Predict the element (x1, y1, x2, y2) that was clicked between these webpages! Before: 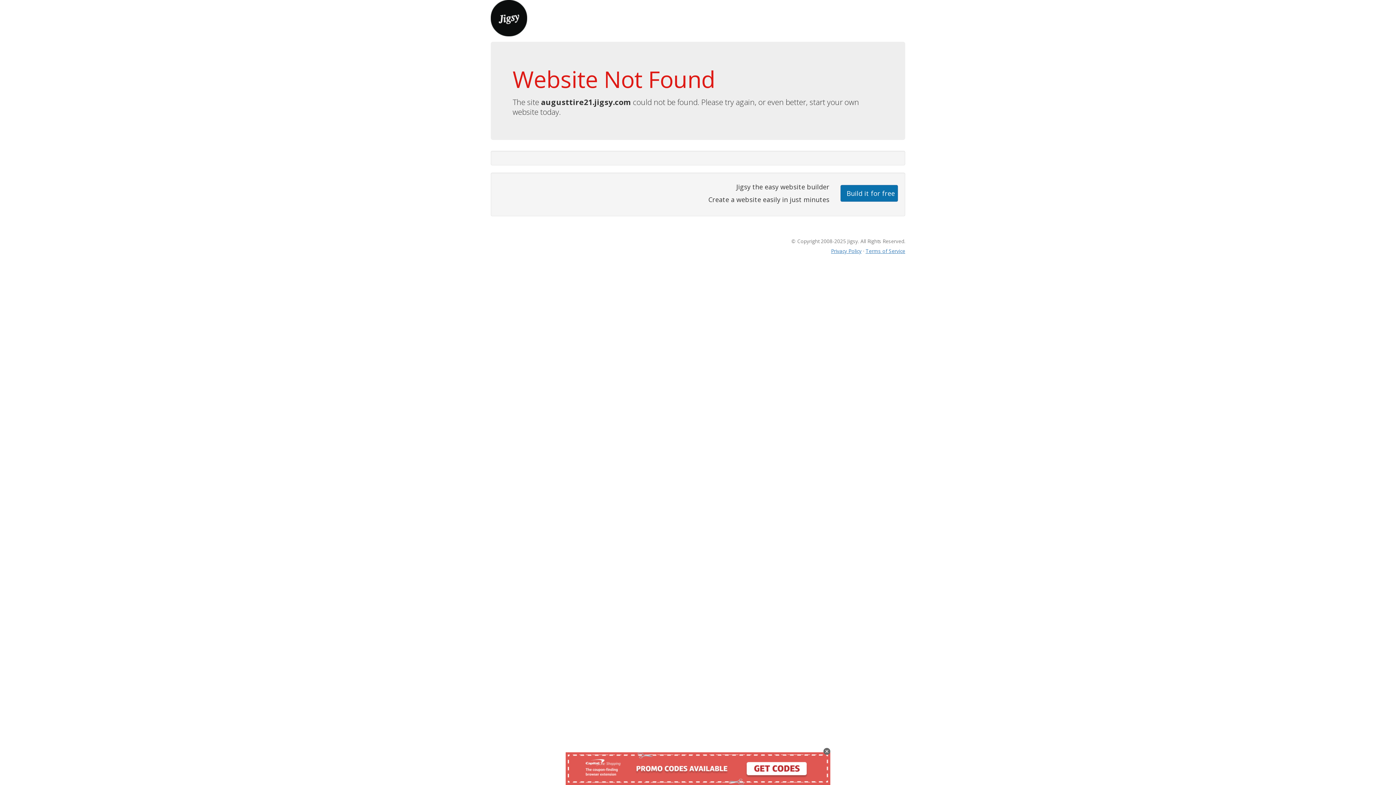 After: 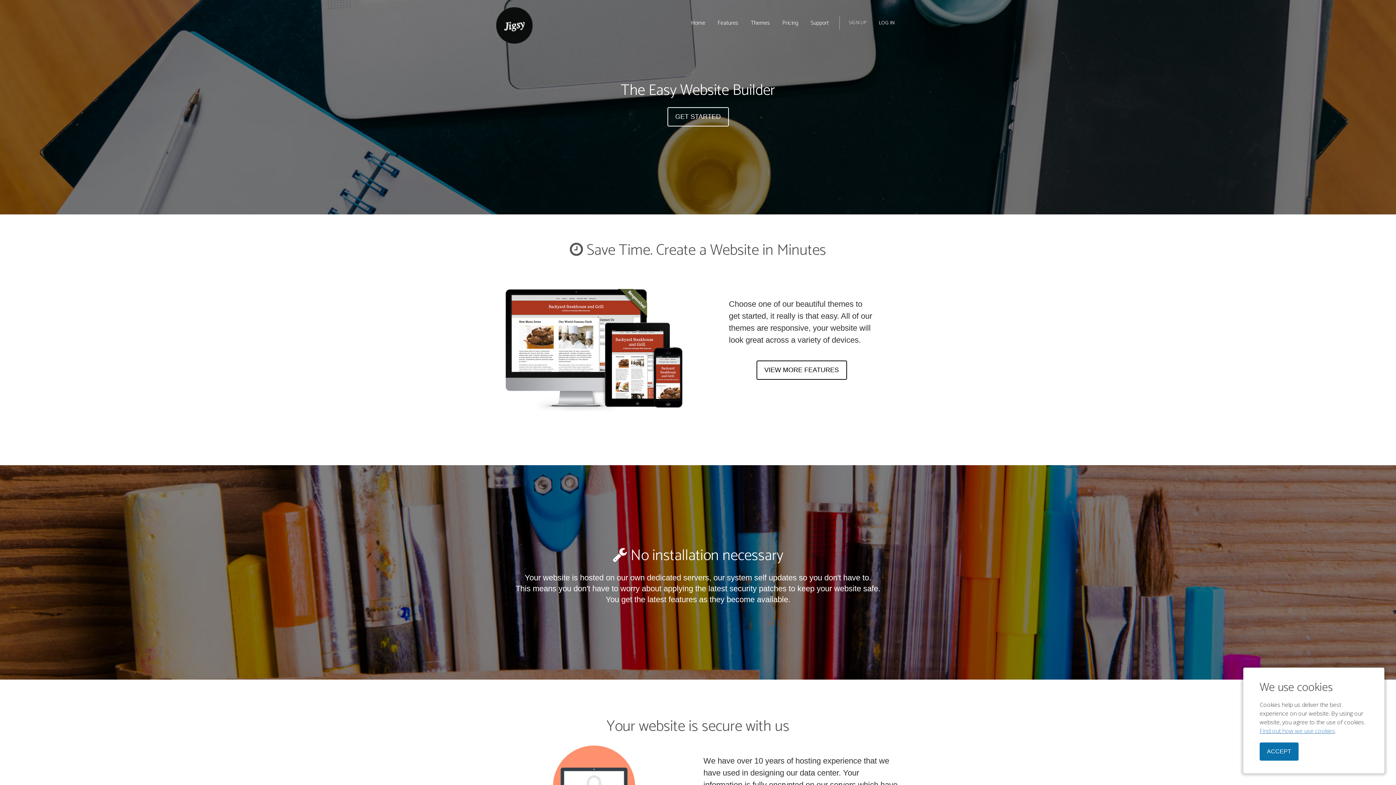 Action: bbox: (490, 13, 527, 21)